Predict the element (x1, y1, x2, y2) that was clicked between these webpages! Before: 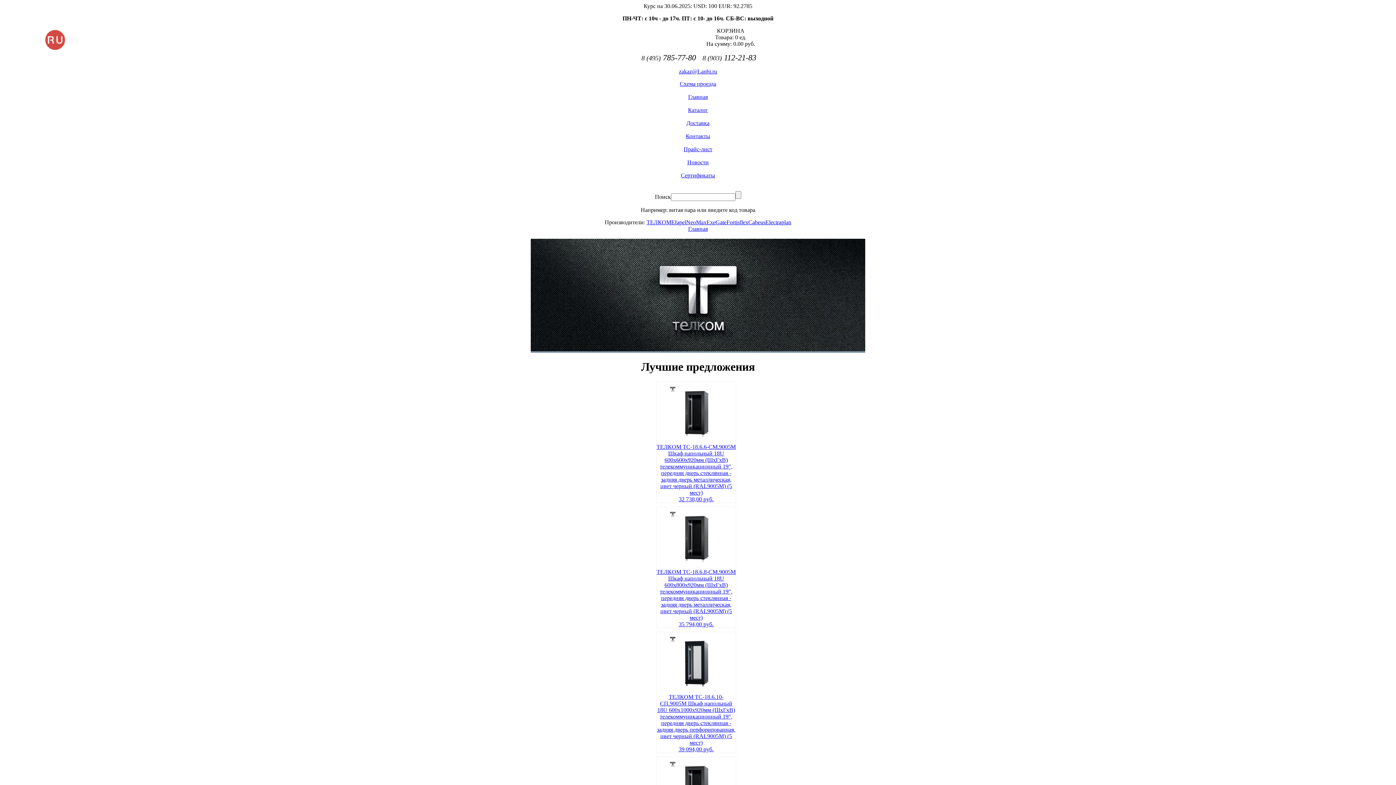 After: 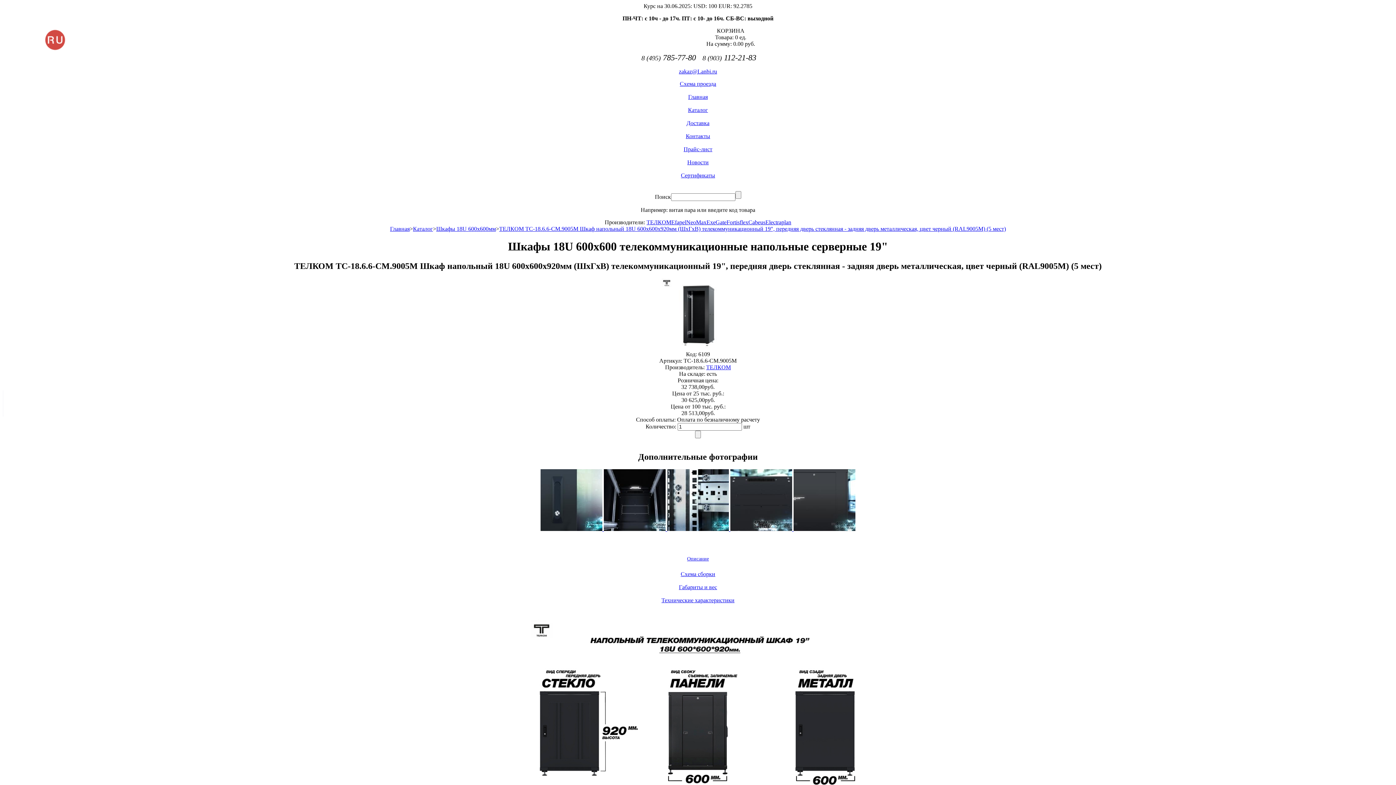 Action: bbox: (678, 496, 713, 502) label: 32 738,00 руб.